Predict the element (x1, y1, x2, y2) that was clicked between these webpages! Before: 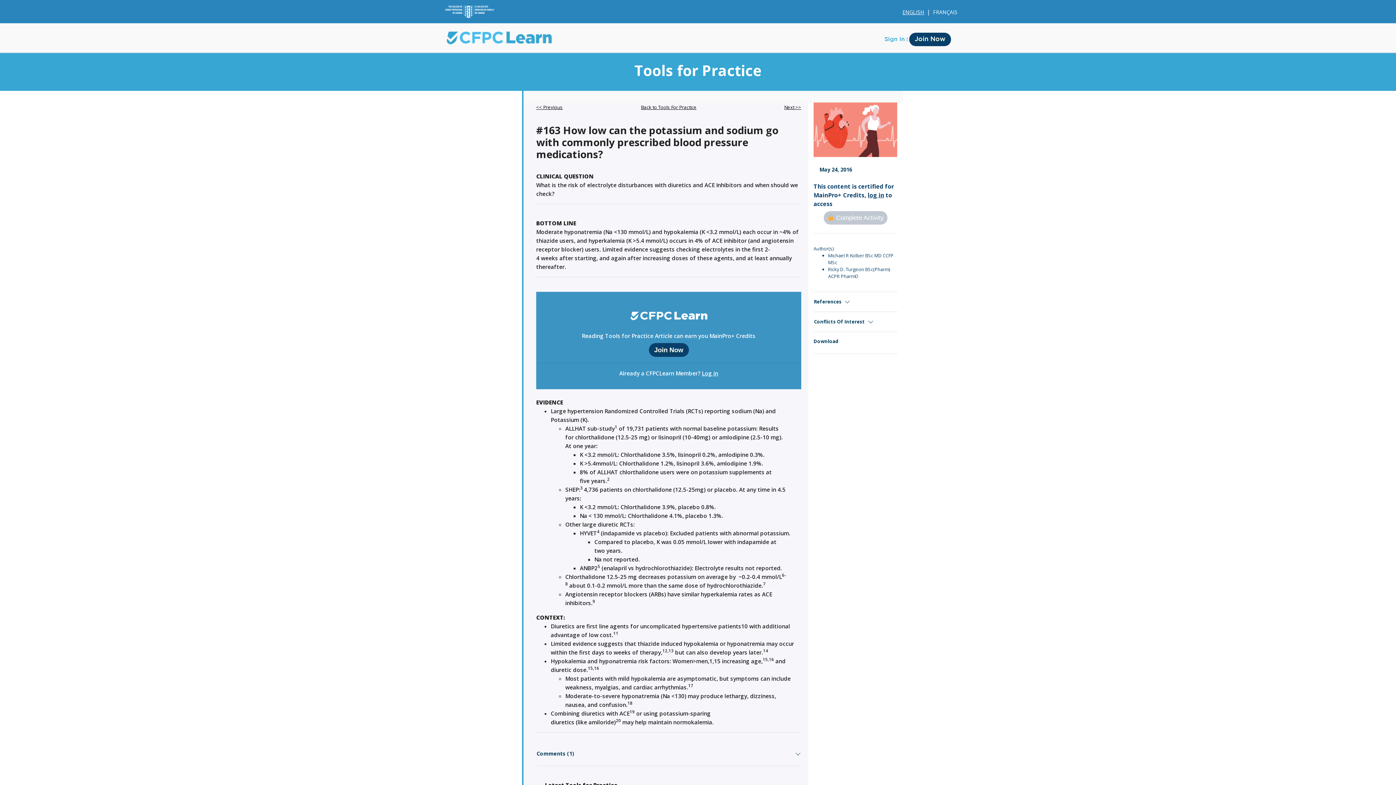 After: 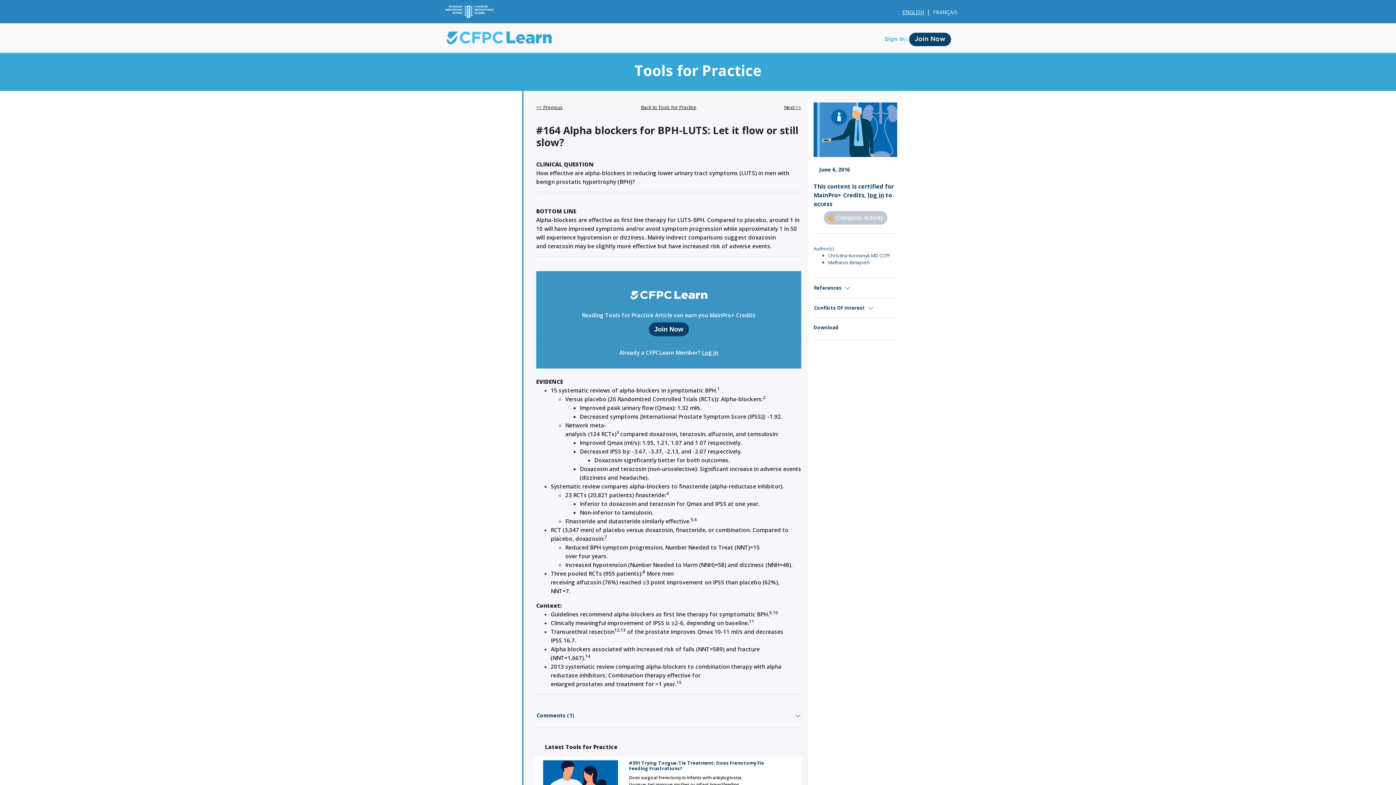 Action: label: Next >> bbox: (784, 104, 801, 110)